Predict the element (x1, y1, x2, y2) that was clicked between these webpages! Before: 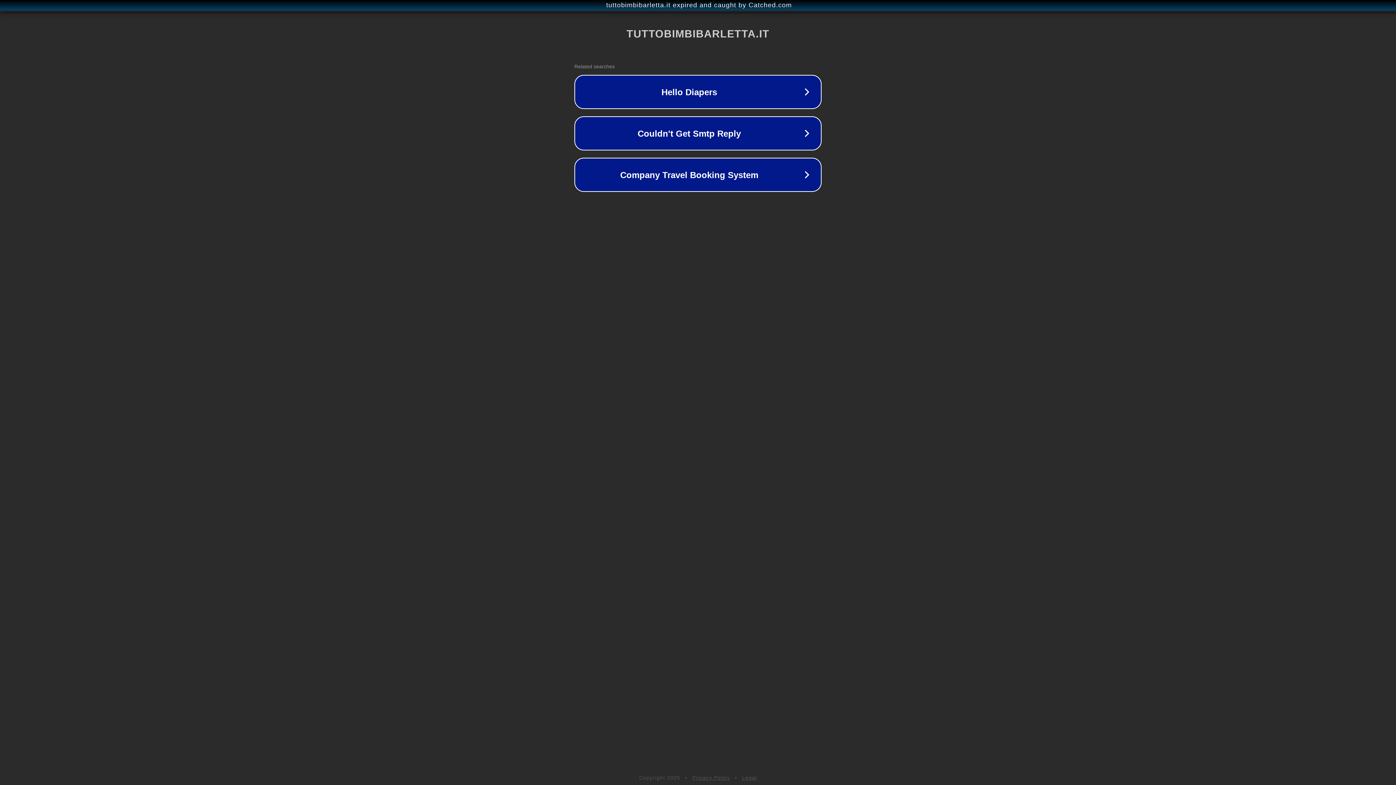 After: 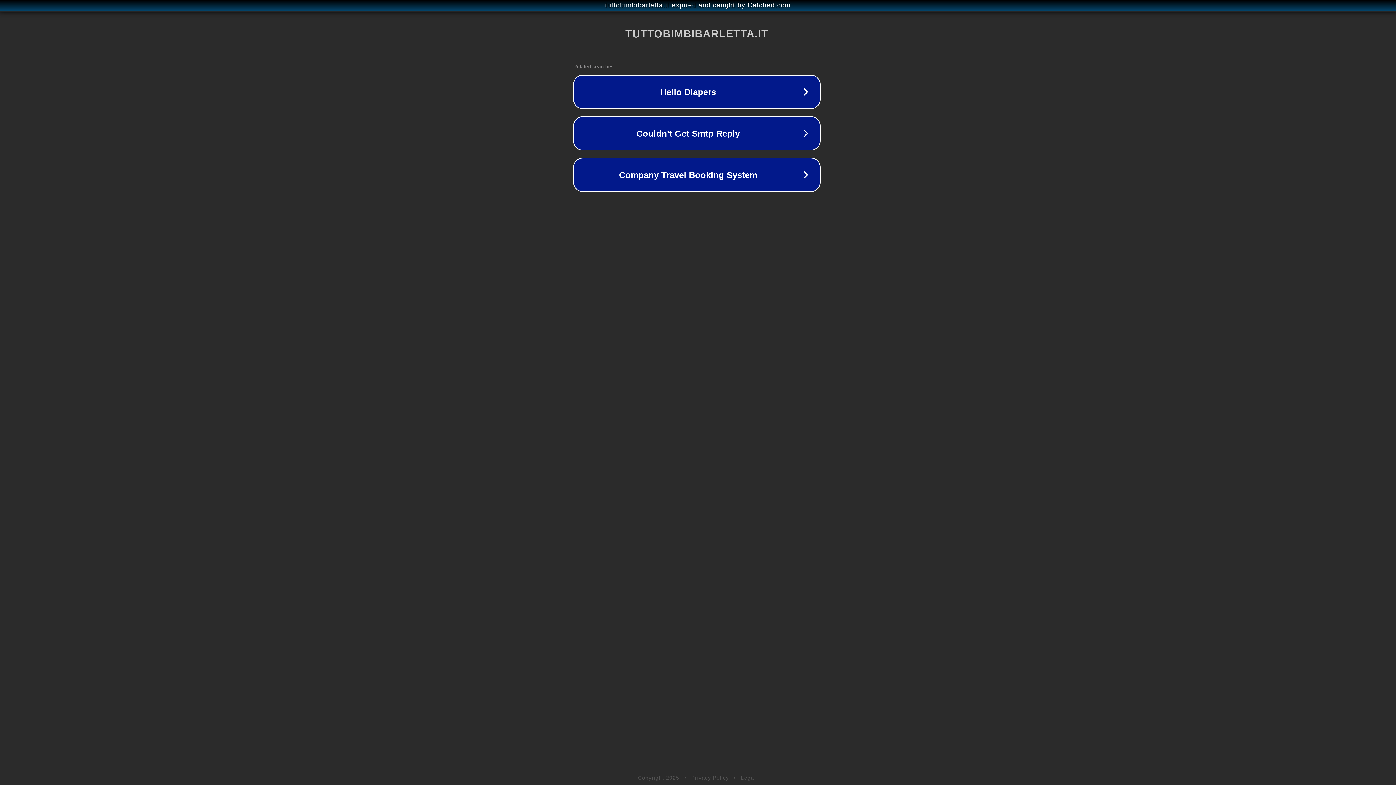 Action: bbox: (1, 1, 1397, 9) label: tuttobimbibarletta.it expired and caught by Catched.com